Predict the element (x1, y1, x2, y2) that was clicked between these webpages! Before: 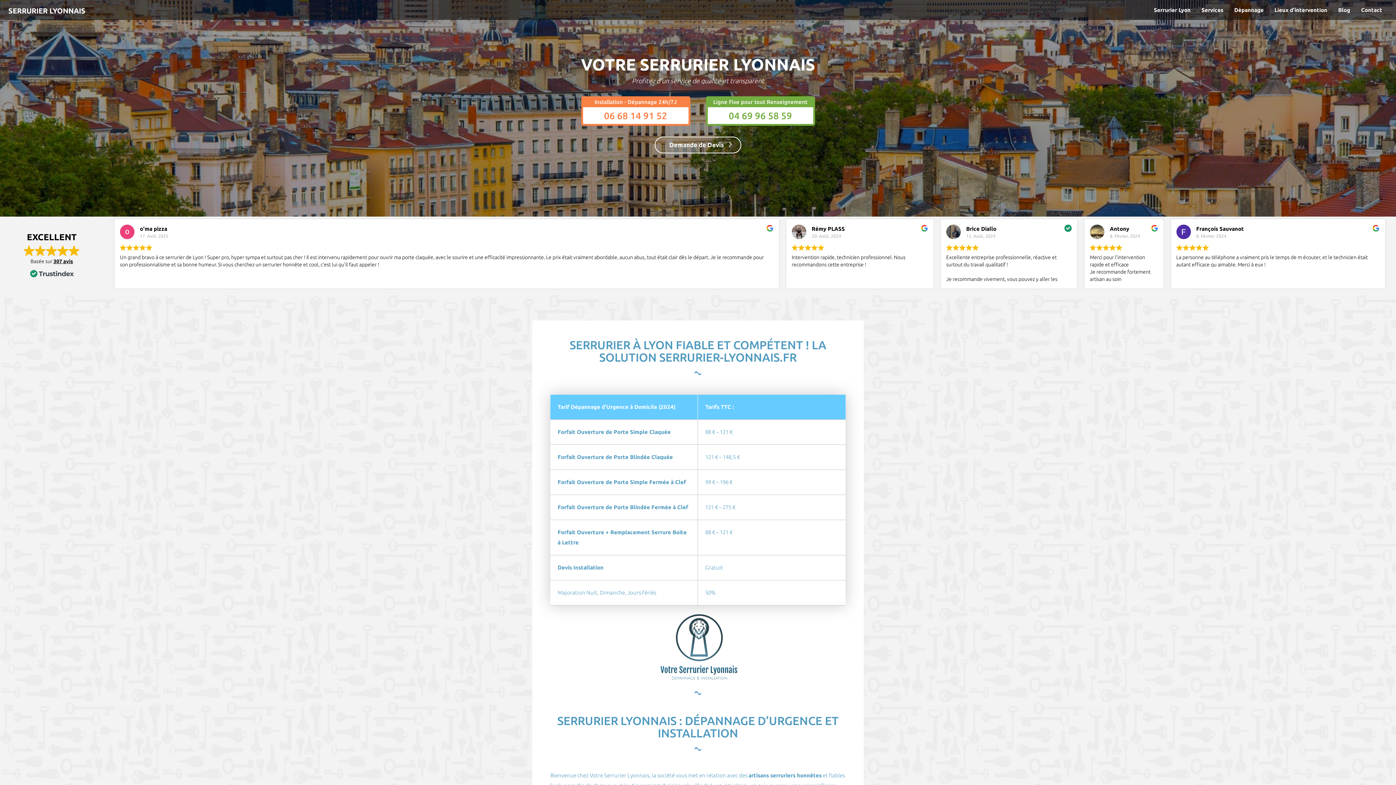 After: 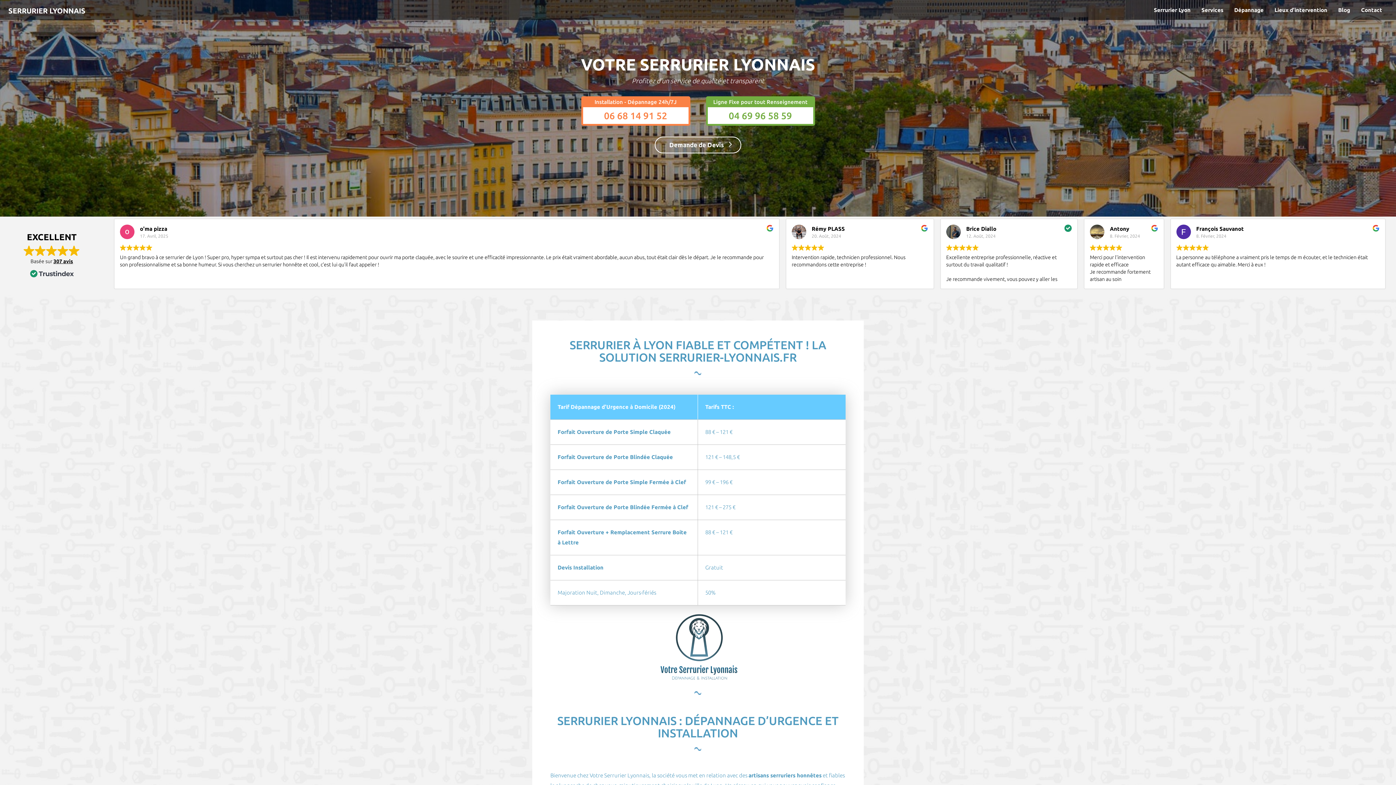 Action: label: 307 avis bbox: (53, 258, 73, 264)